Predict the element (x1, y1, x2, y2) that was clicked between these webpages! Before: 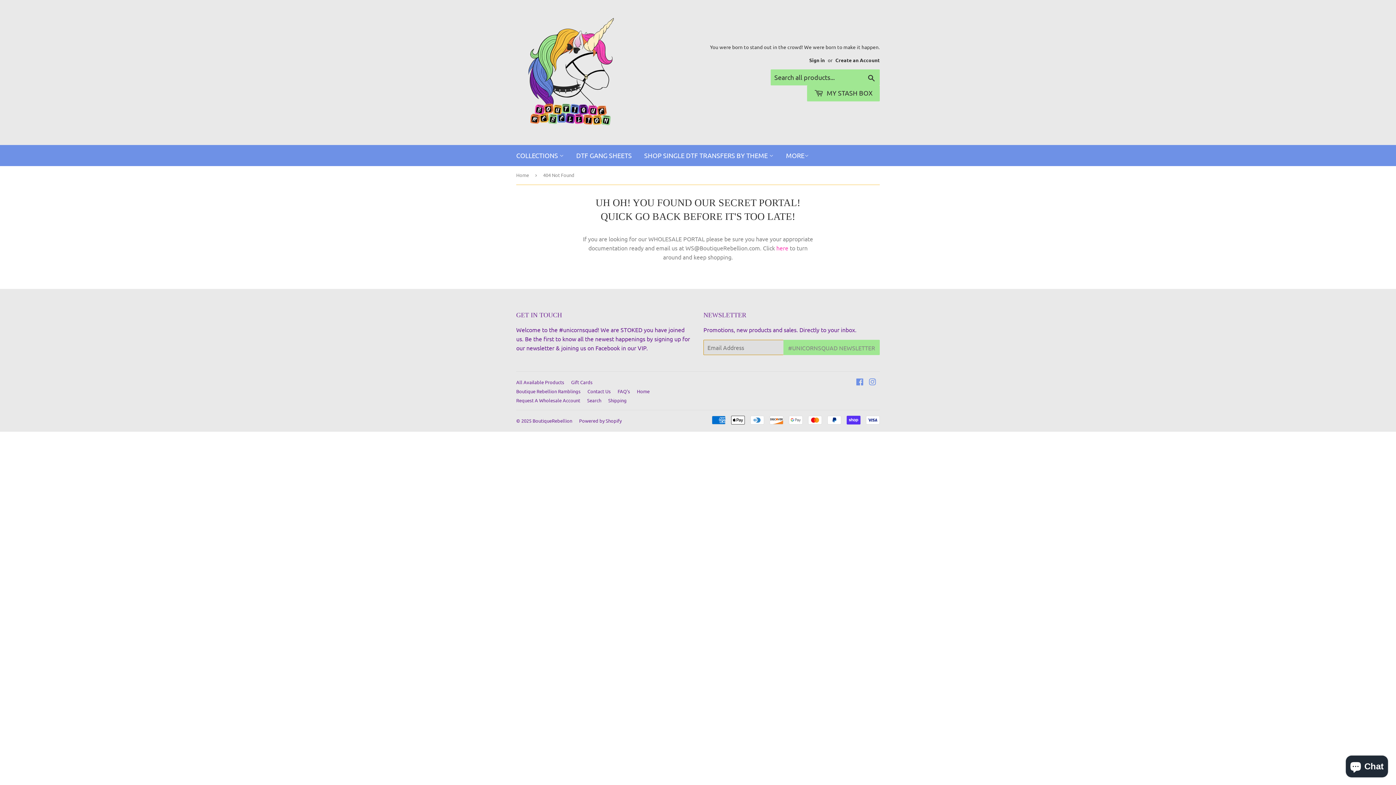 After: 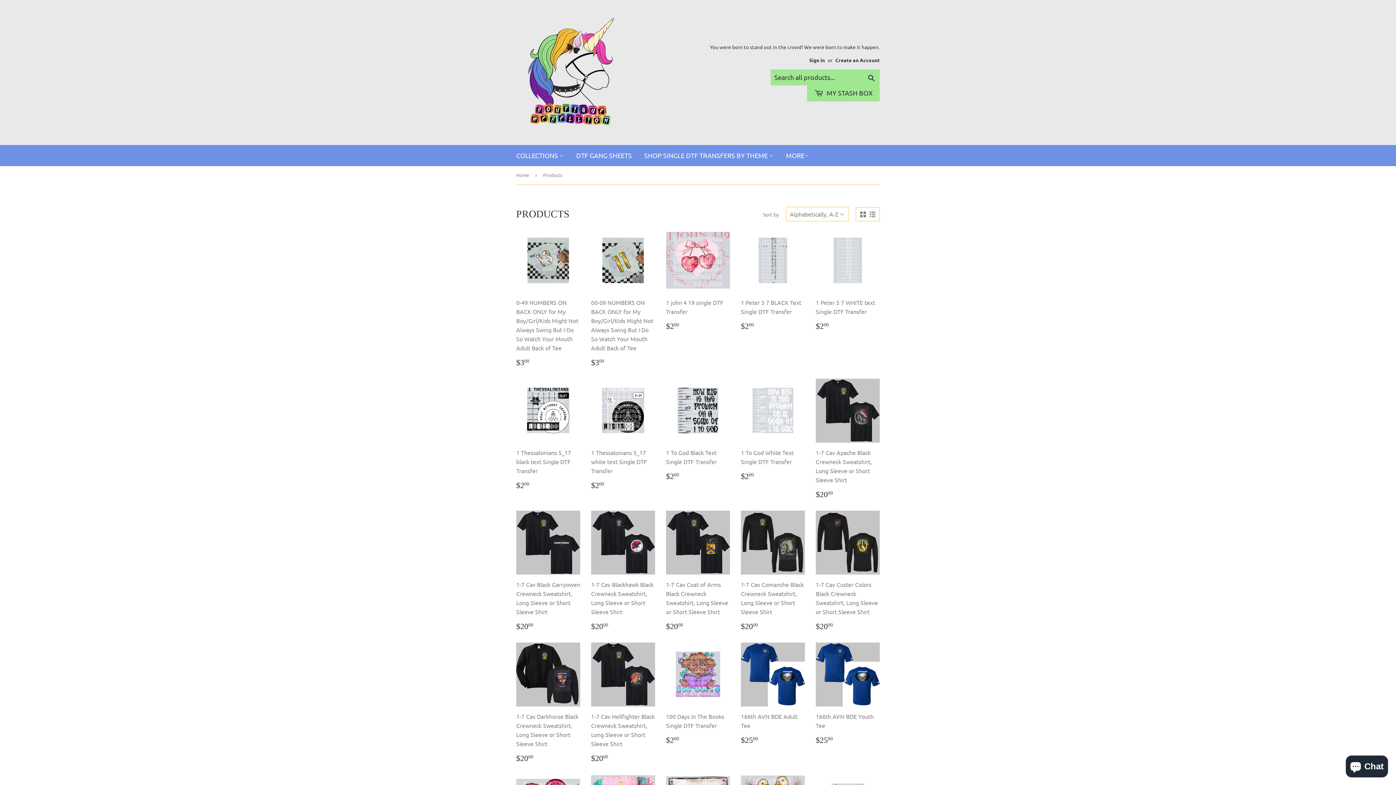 Action: label: here bbox: (776, 244, 788, 251)